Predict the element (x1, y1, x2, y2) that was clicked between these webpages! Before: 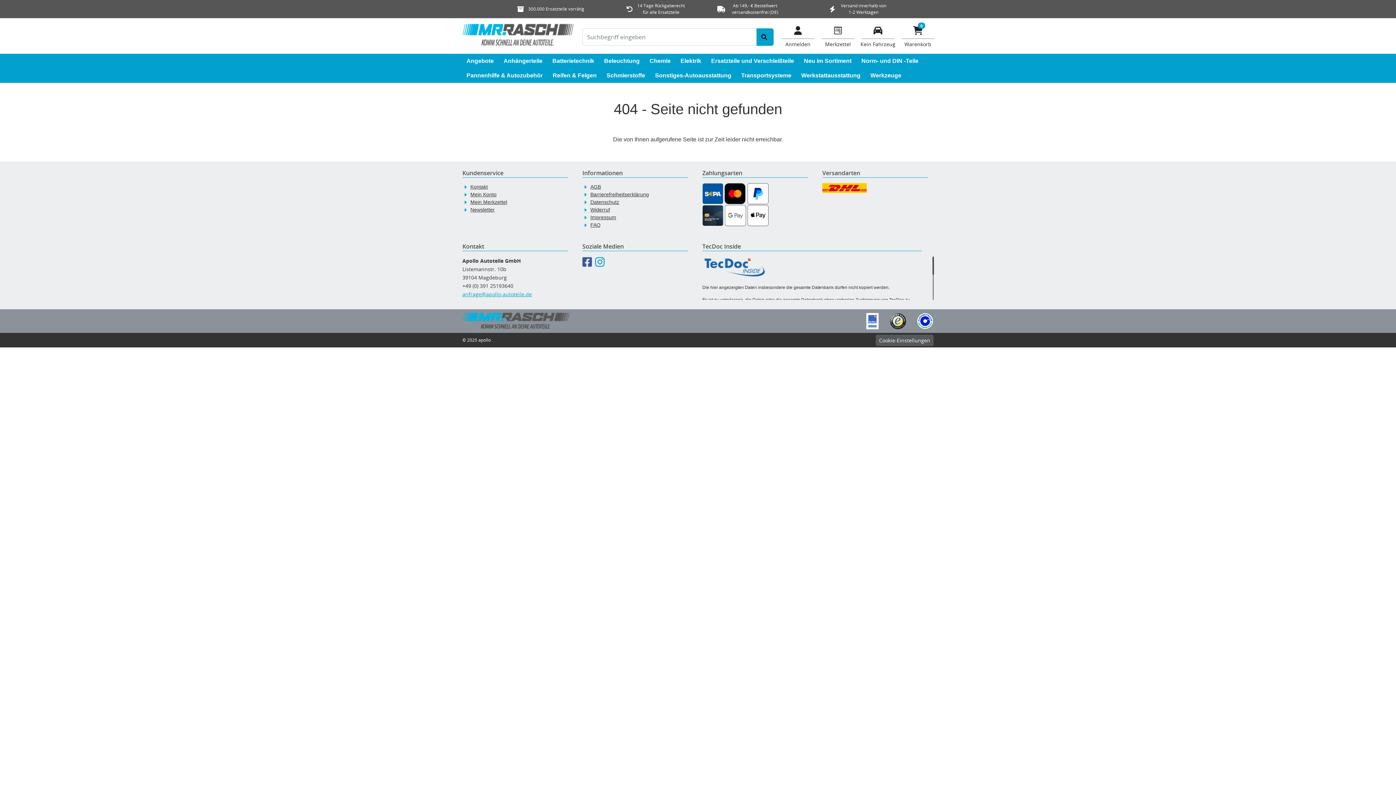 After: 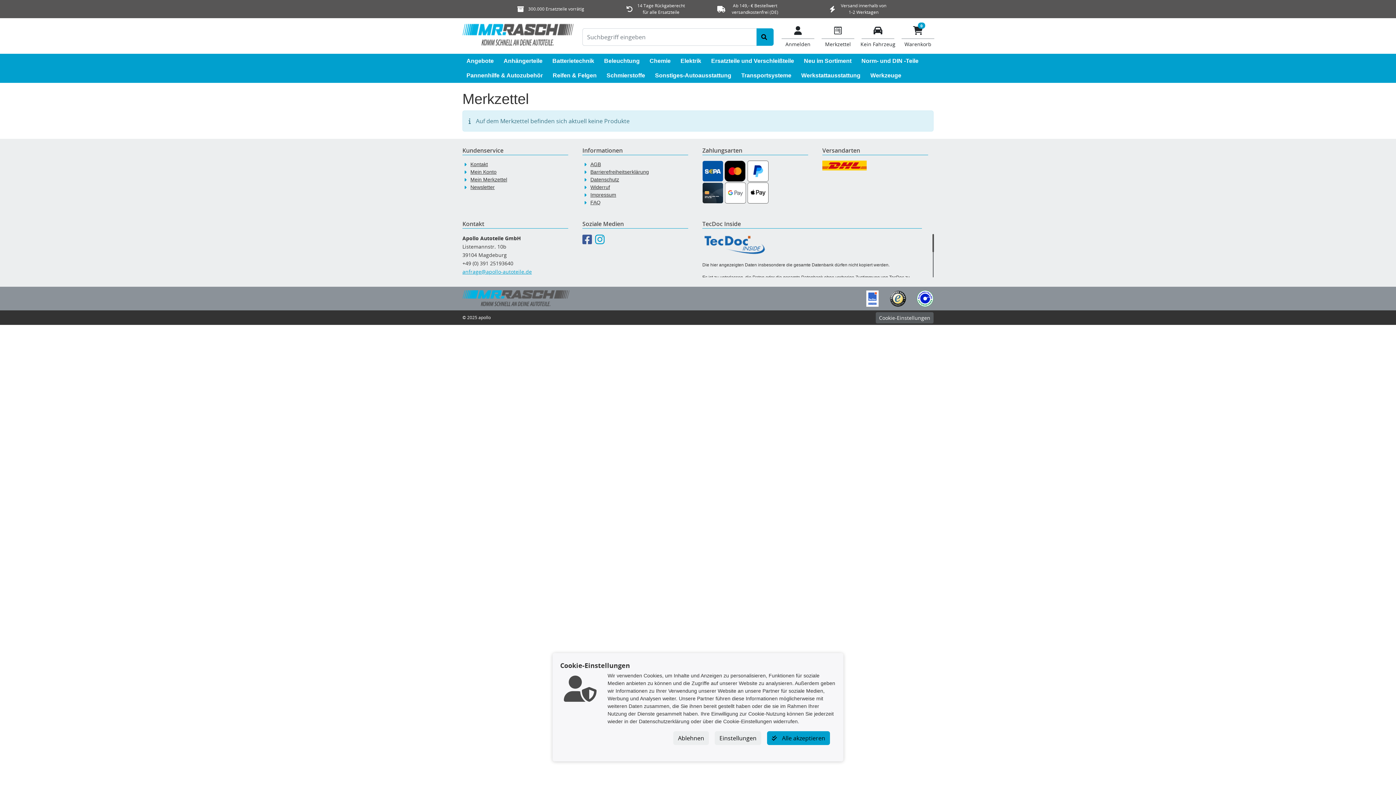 Action: label: Merkzettel bbox: (818, 24, 858, 48)